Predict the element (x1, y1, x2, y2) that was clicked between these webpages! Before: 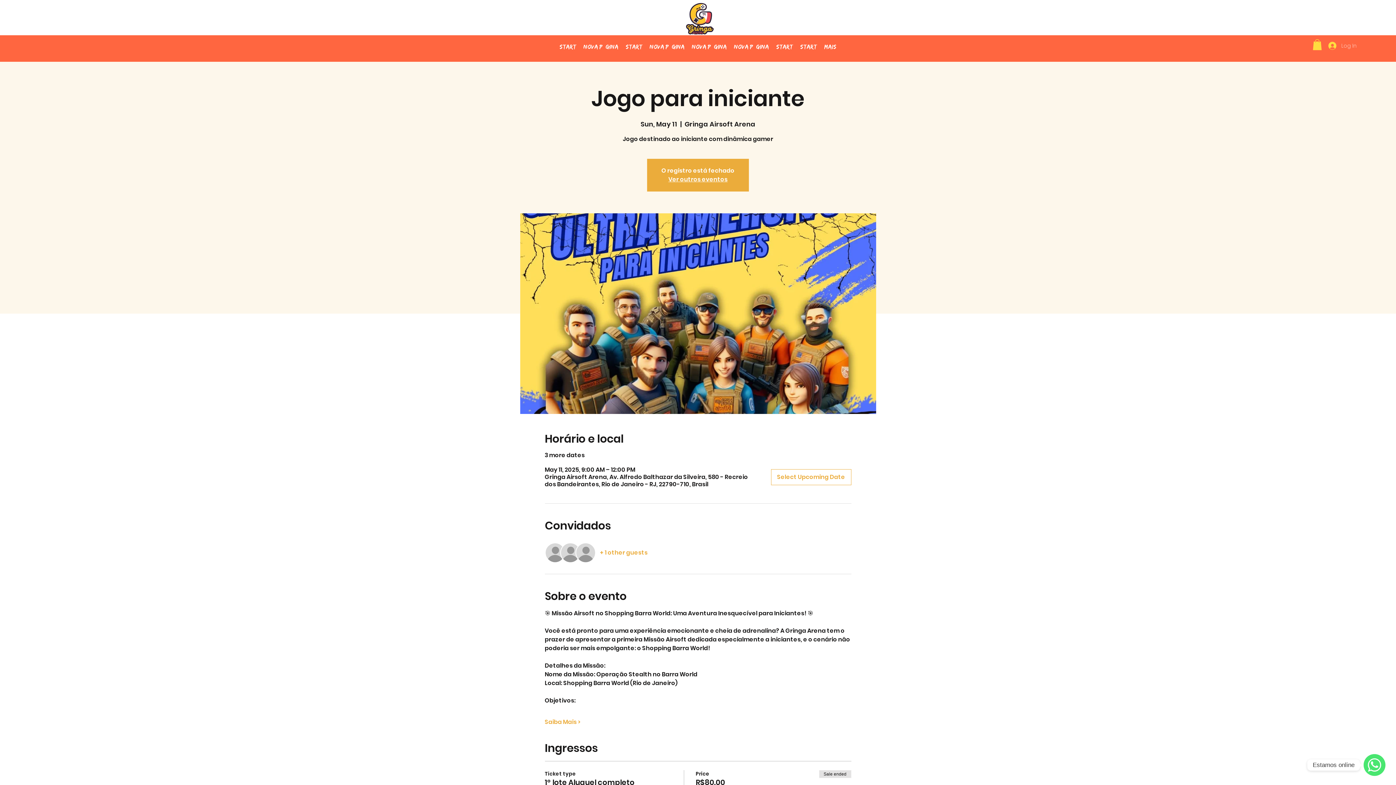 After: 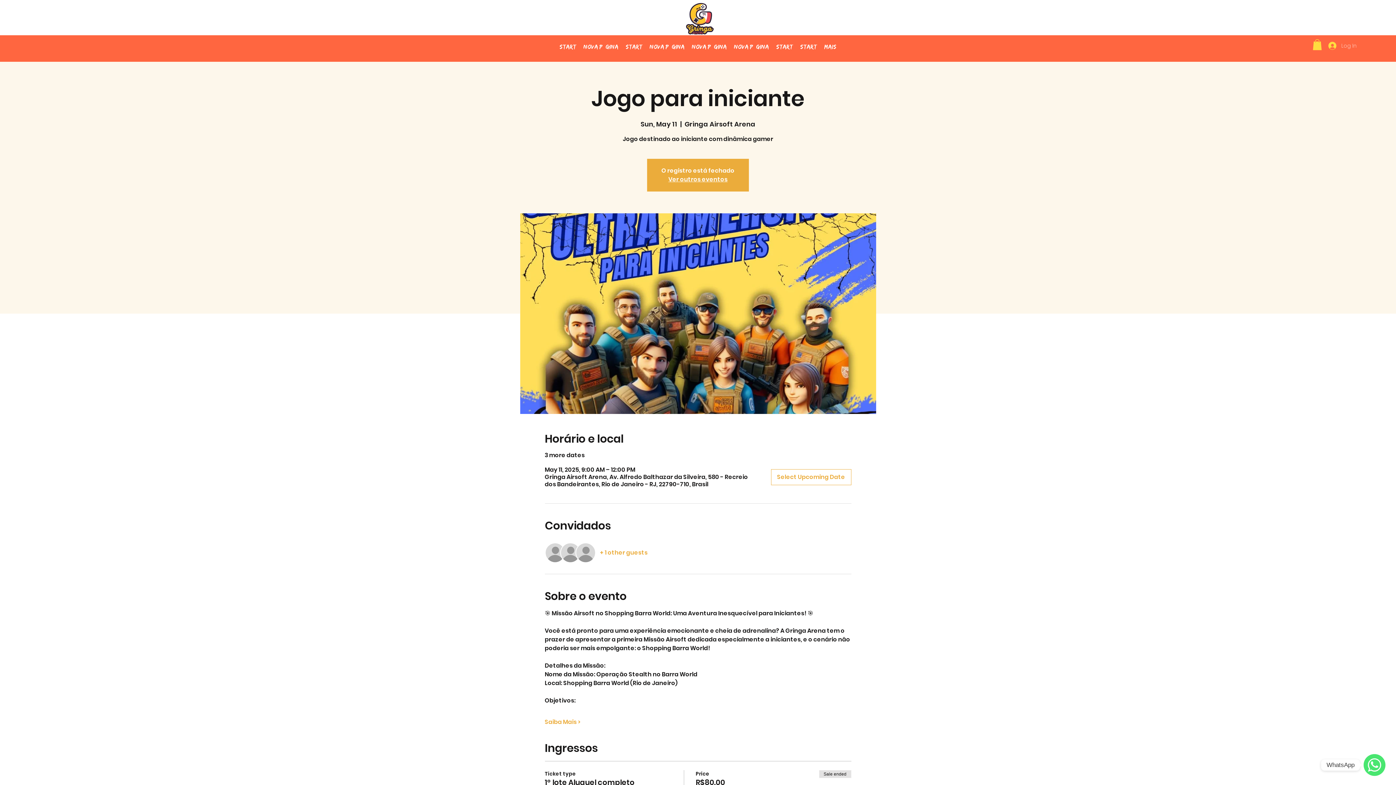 Action: bbox: (1364, 754, 1385, 776) label: WhatsApp